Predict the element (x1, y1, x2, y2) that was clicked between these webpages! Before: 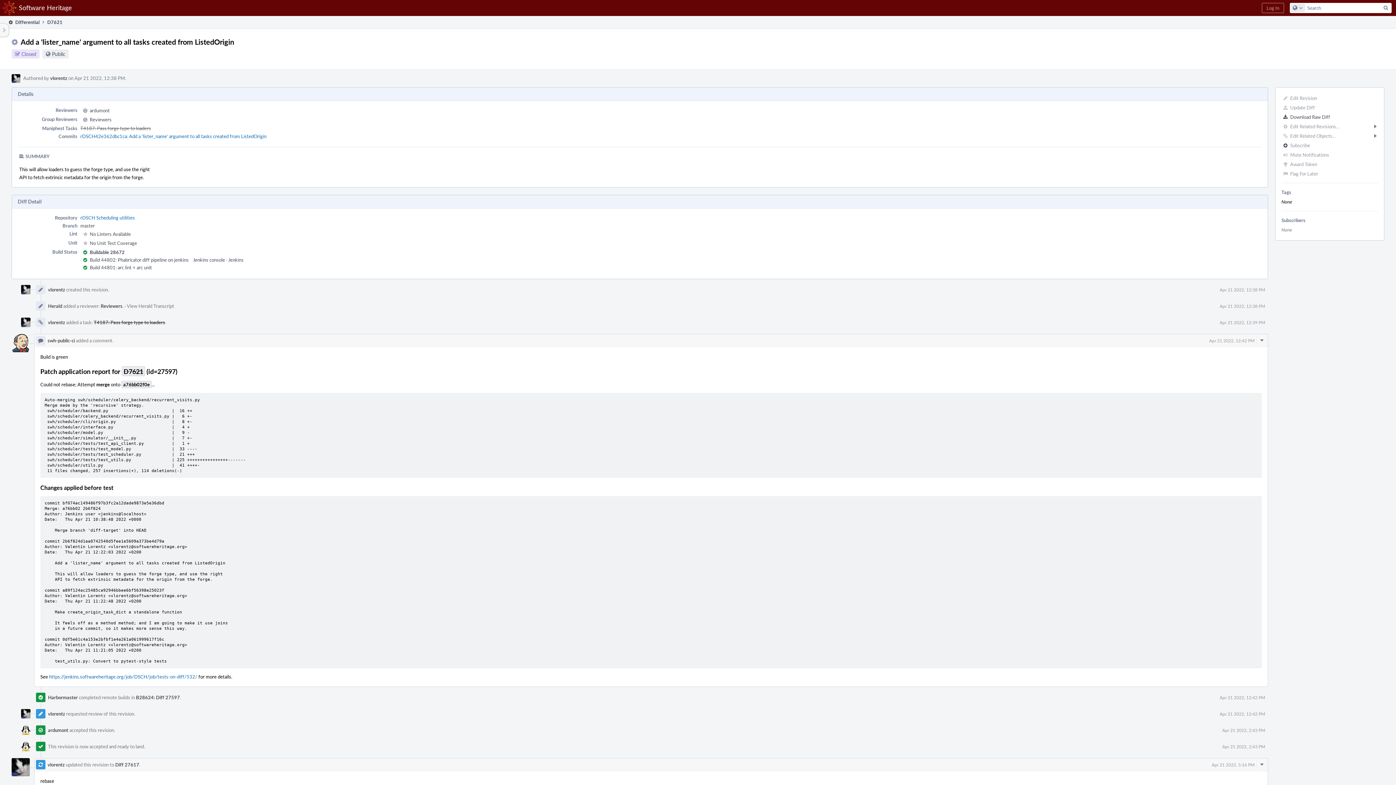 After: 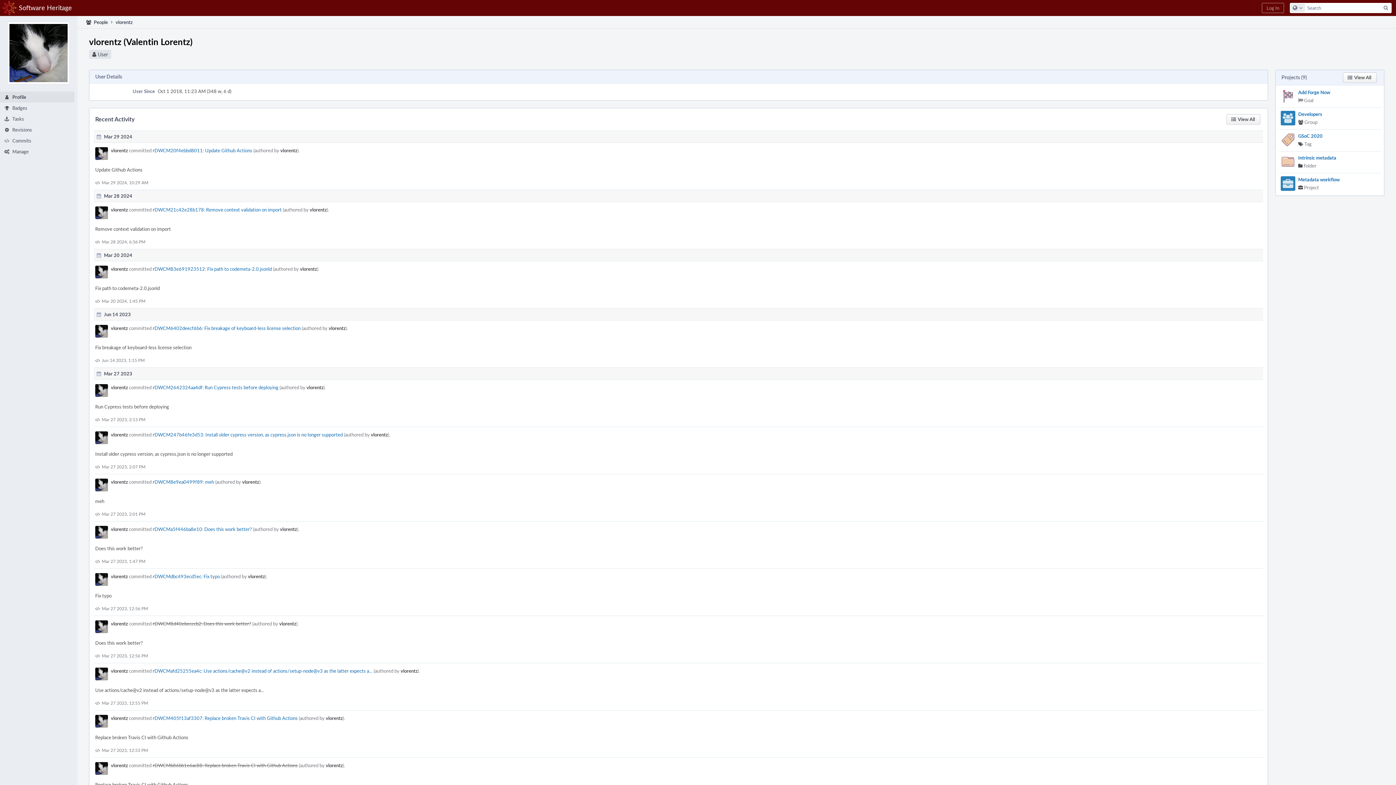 Action: bbox: (47, 761, 64, 768) label: vlorentz